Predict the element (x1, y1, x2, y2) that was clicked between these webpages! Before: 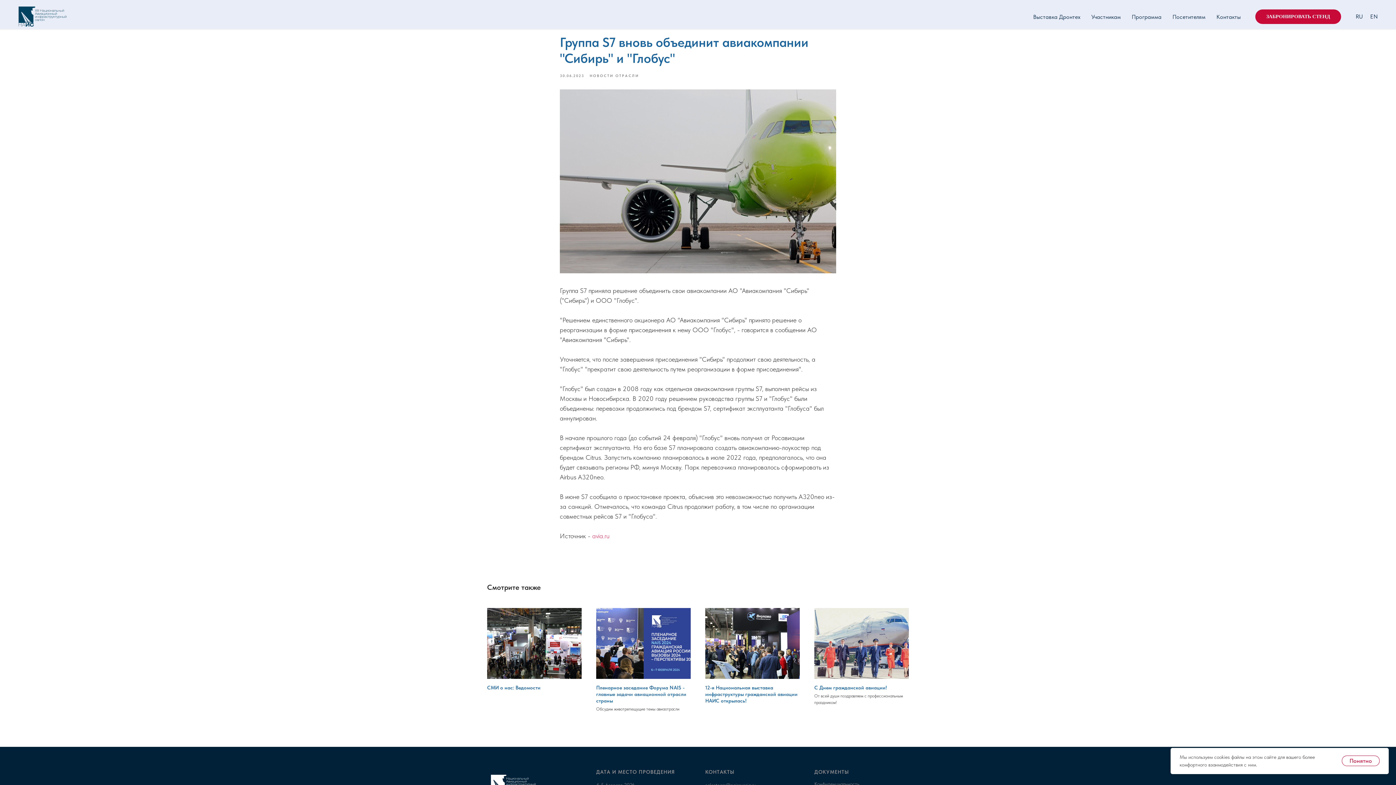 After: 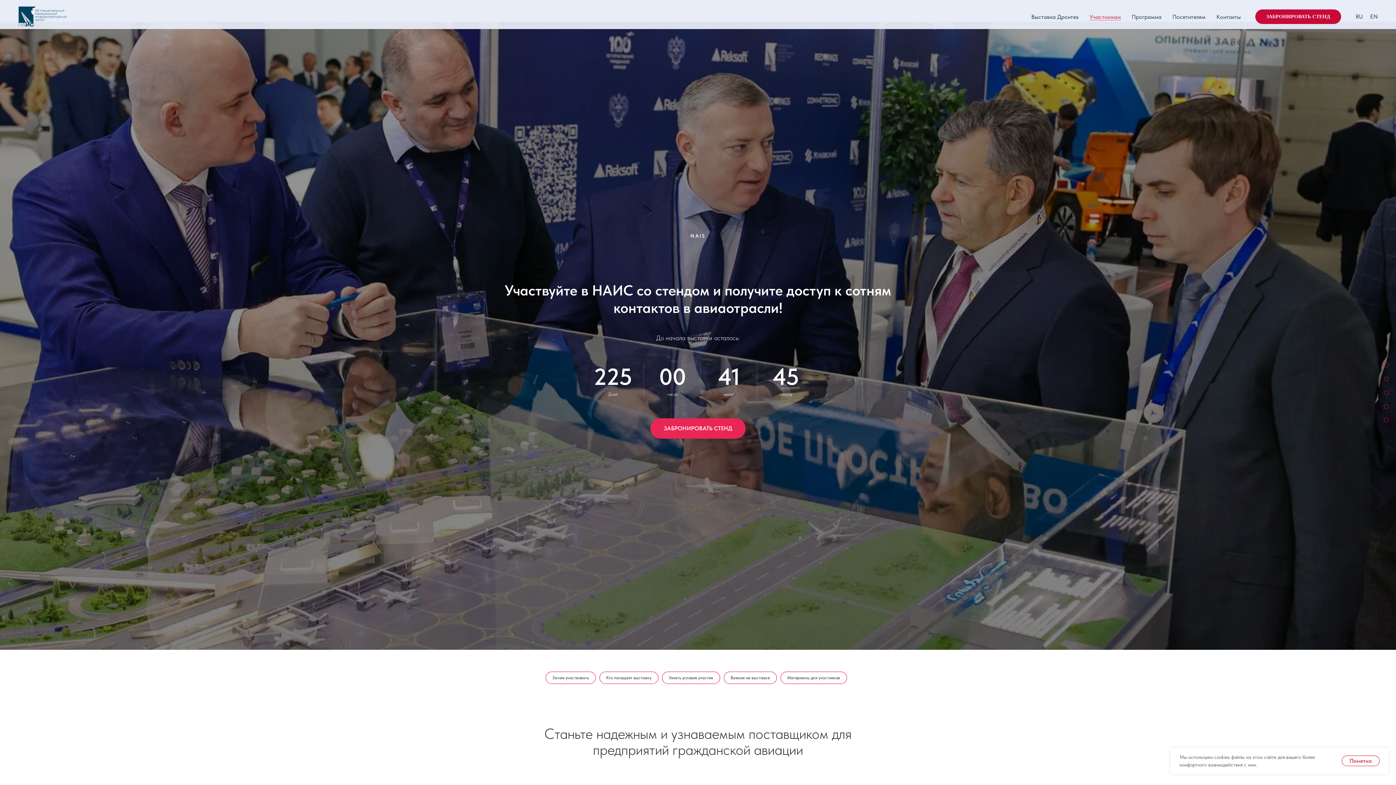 Action: bbox: (1091, 13, 1121, 20) label: Участникам